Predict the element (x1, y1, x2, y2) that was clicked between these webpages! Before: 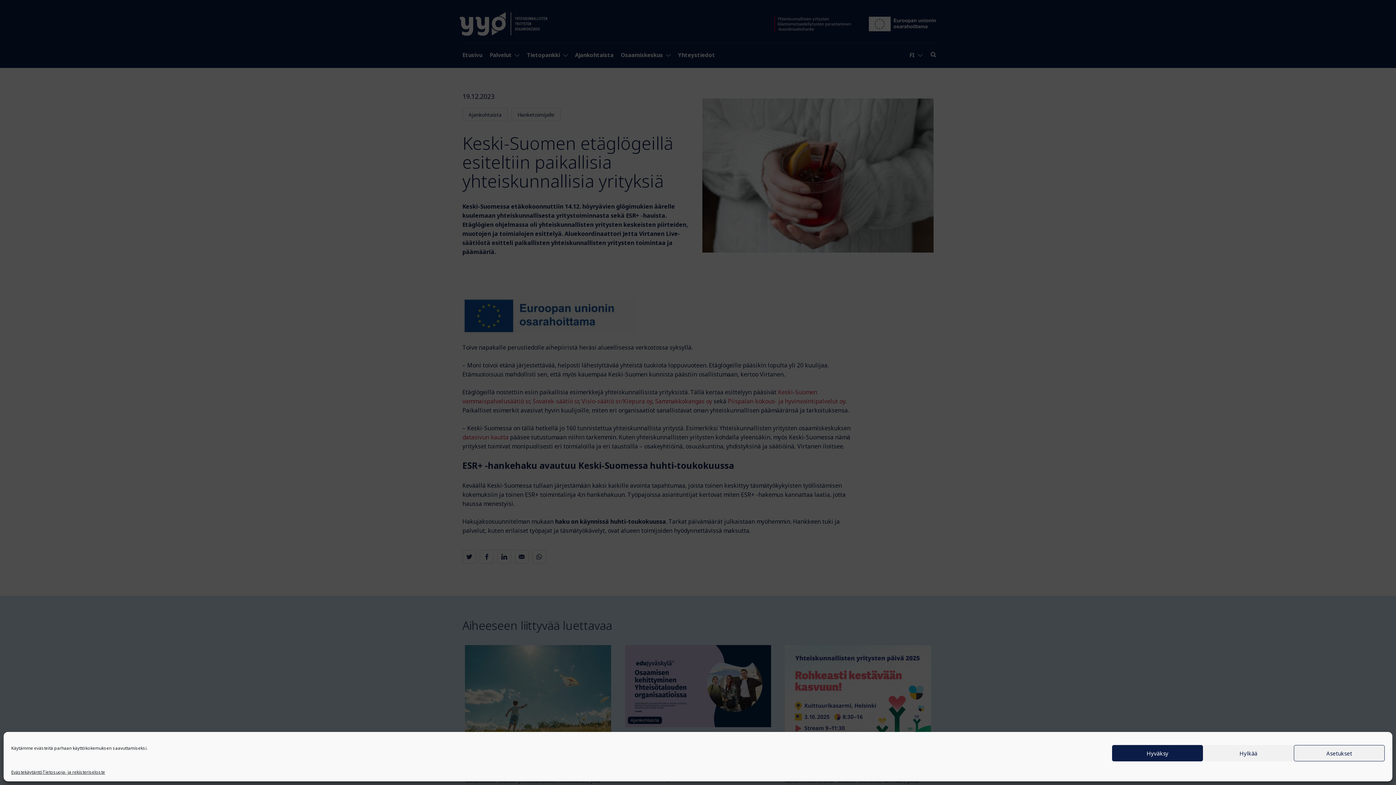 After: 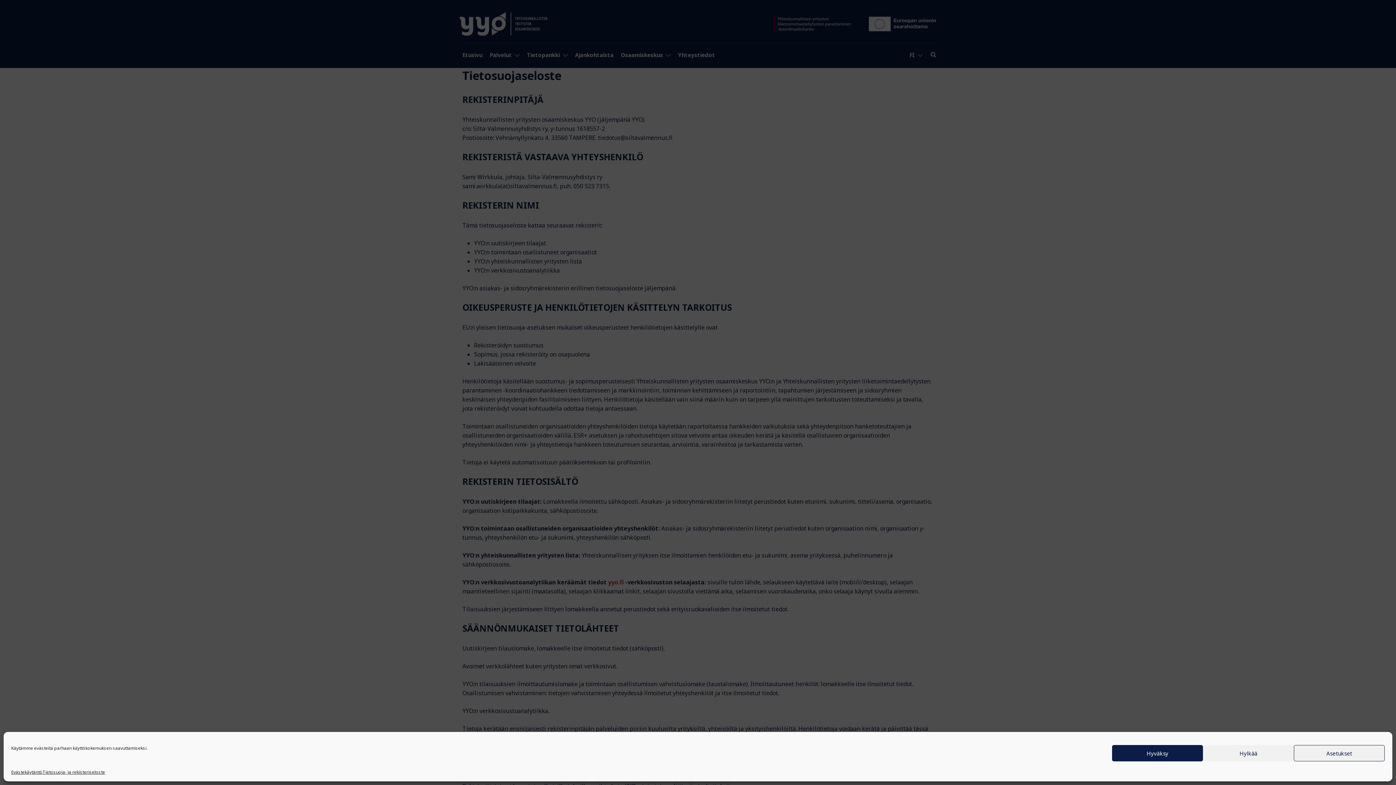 Action: label: Tietosuoja- ja rekisteriseloste bbox: (42, 769, 105, 776)